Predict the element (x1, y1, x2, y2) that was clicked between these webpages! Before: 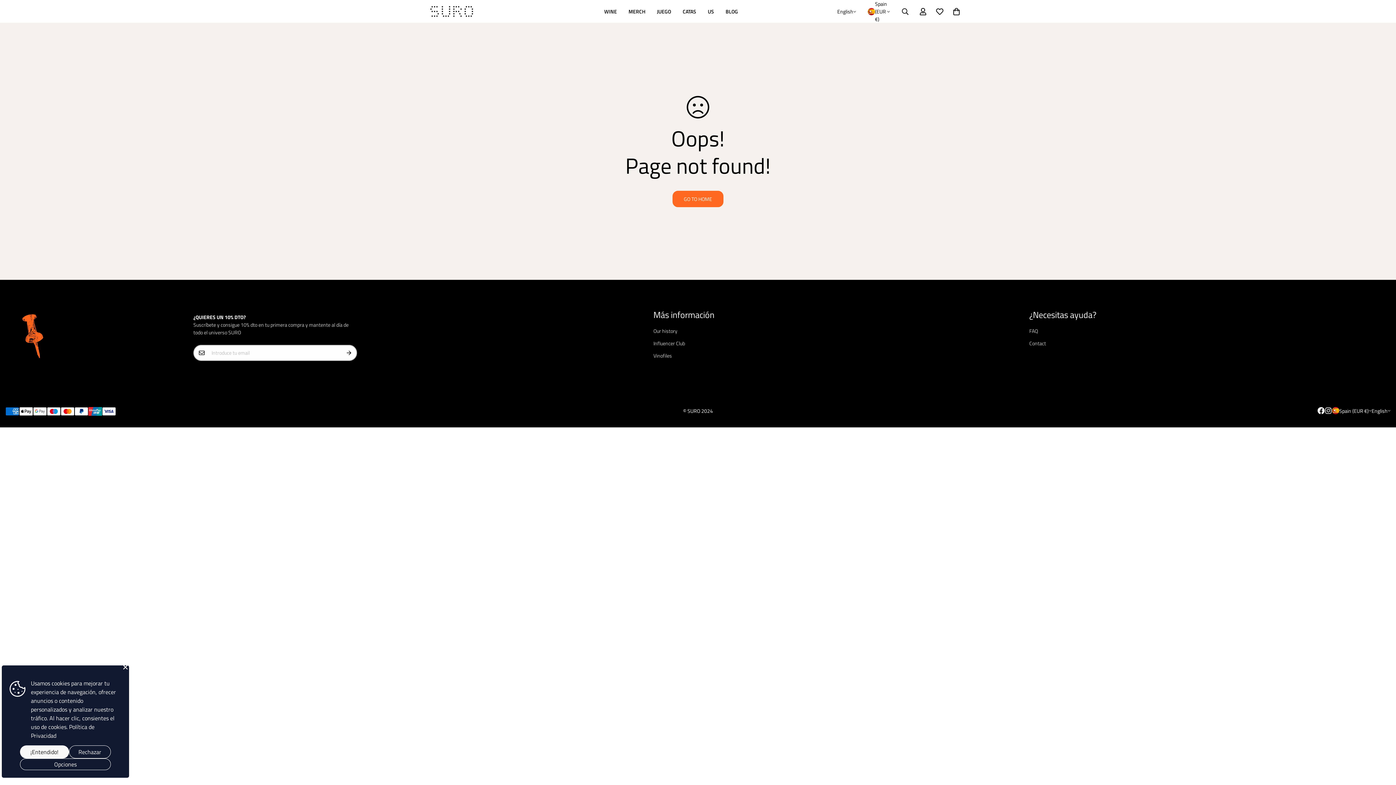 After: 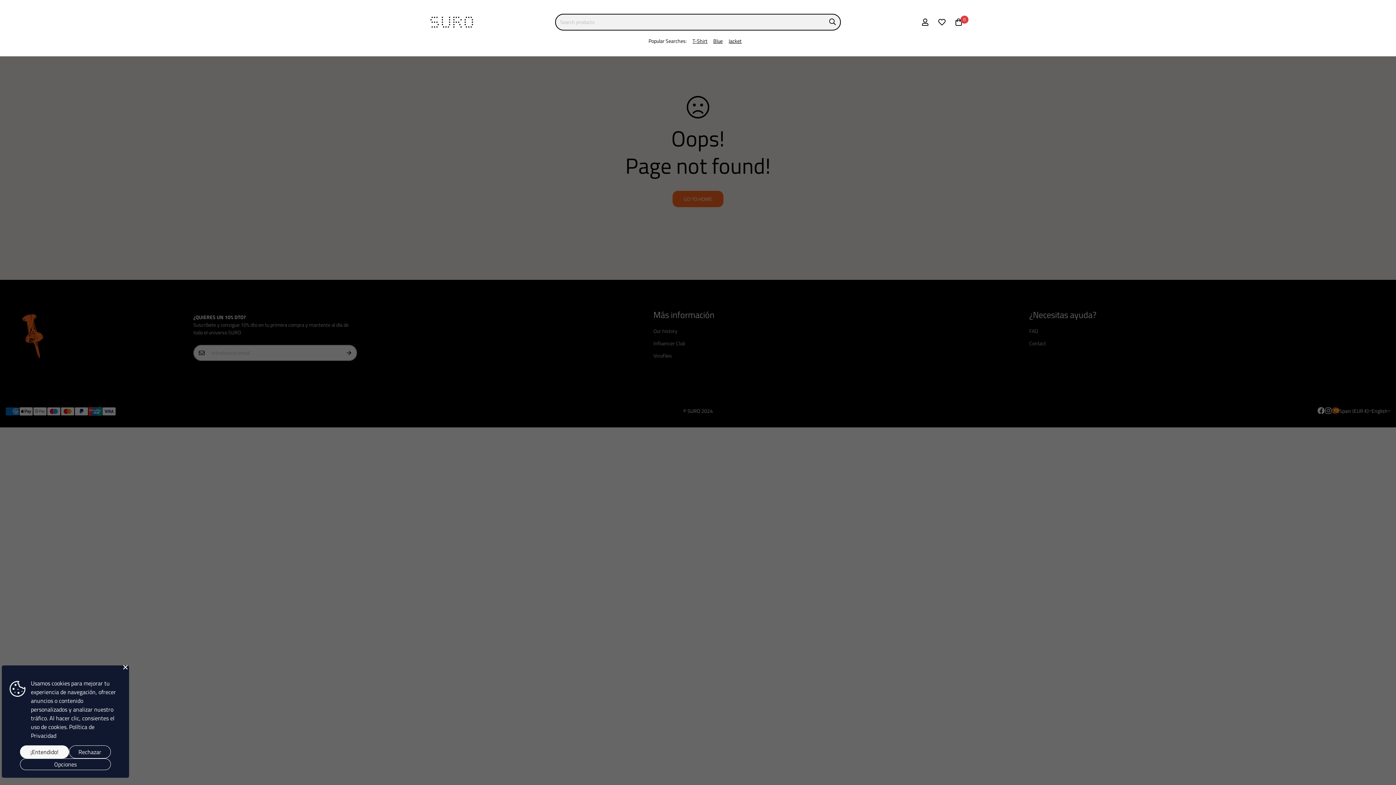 Action: label: Search bbox: (896, 3, 914, 19)